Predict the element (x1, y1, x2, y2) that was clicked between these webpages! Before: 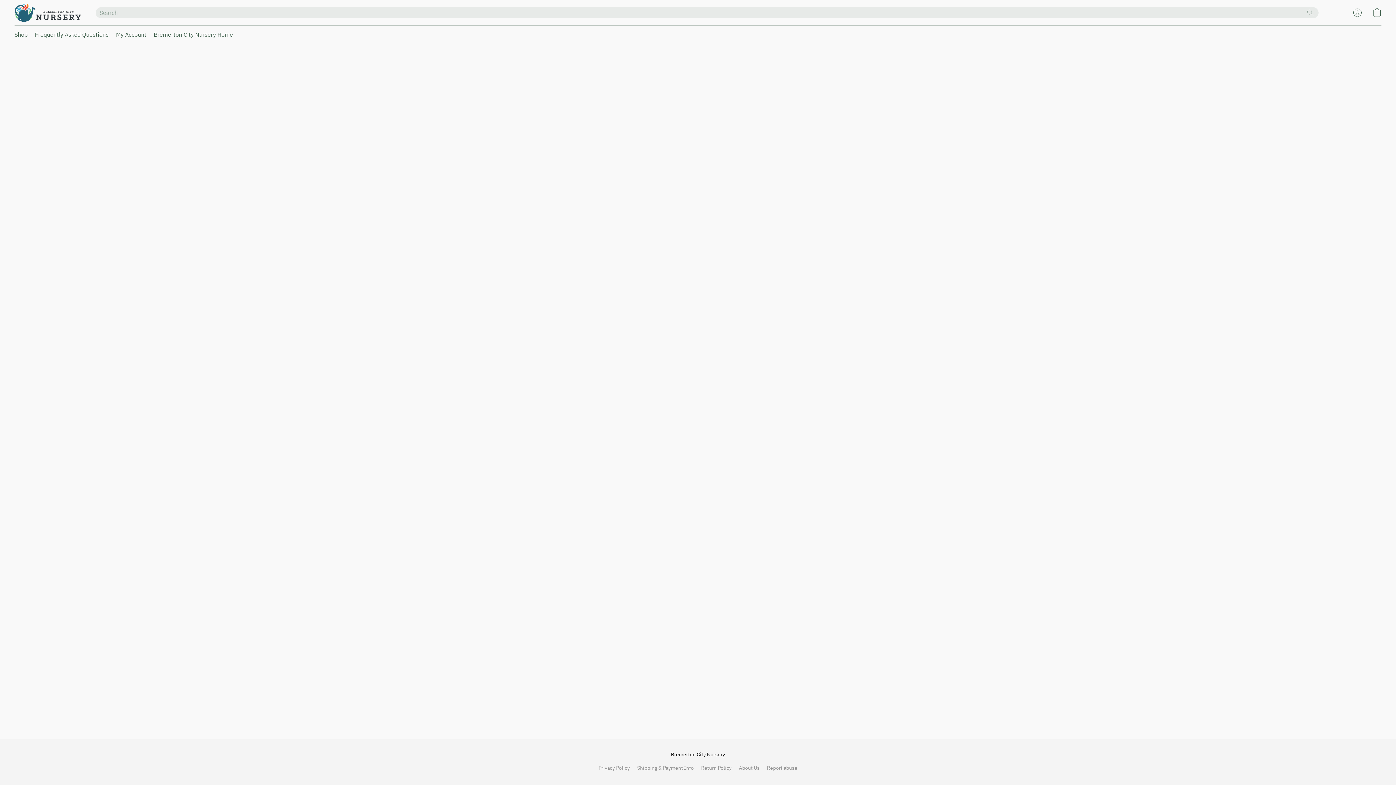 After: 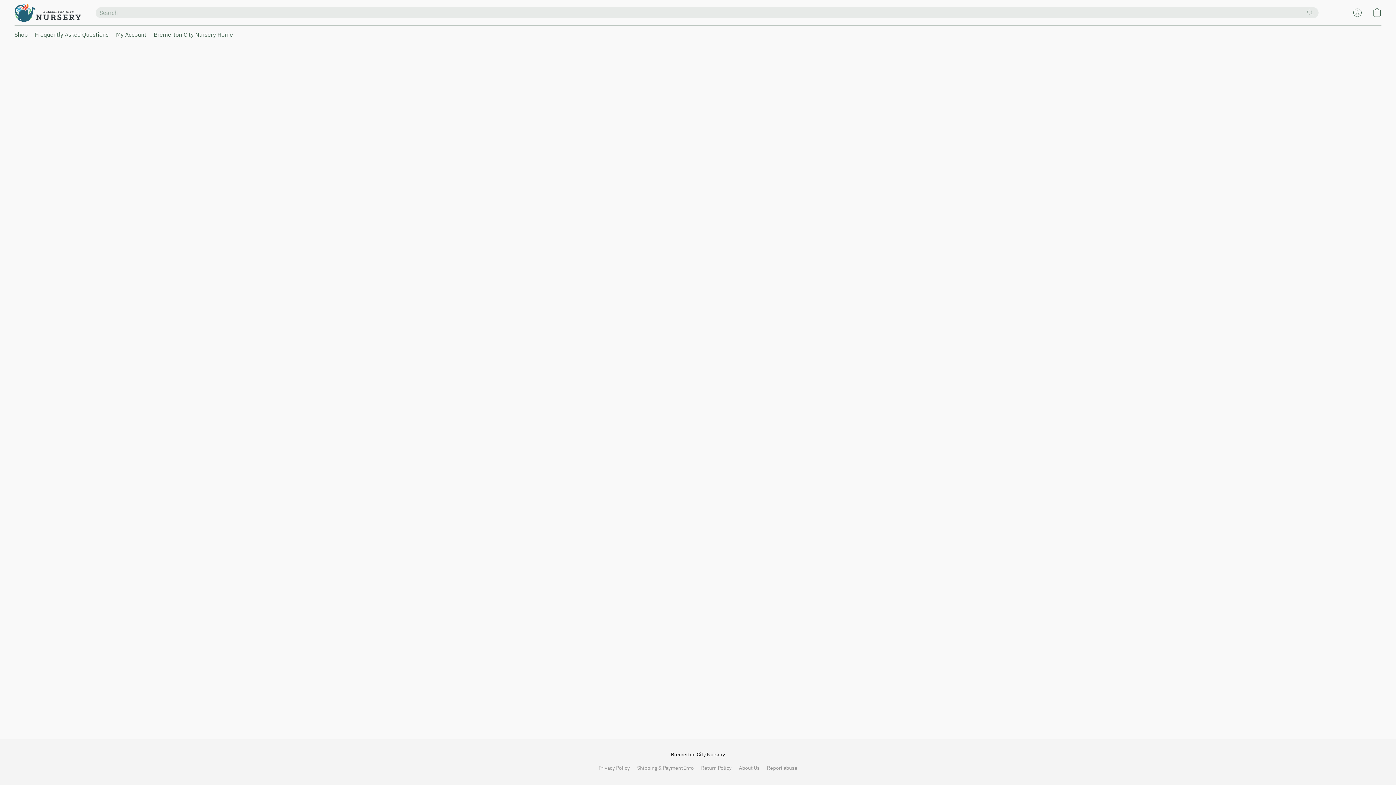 Action: bbox: (598, 764, 630, 772) label: Privacy Policy